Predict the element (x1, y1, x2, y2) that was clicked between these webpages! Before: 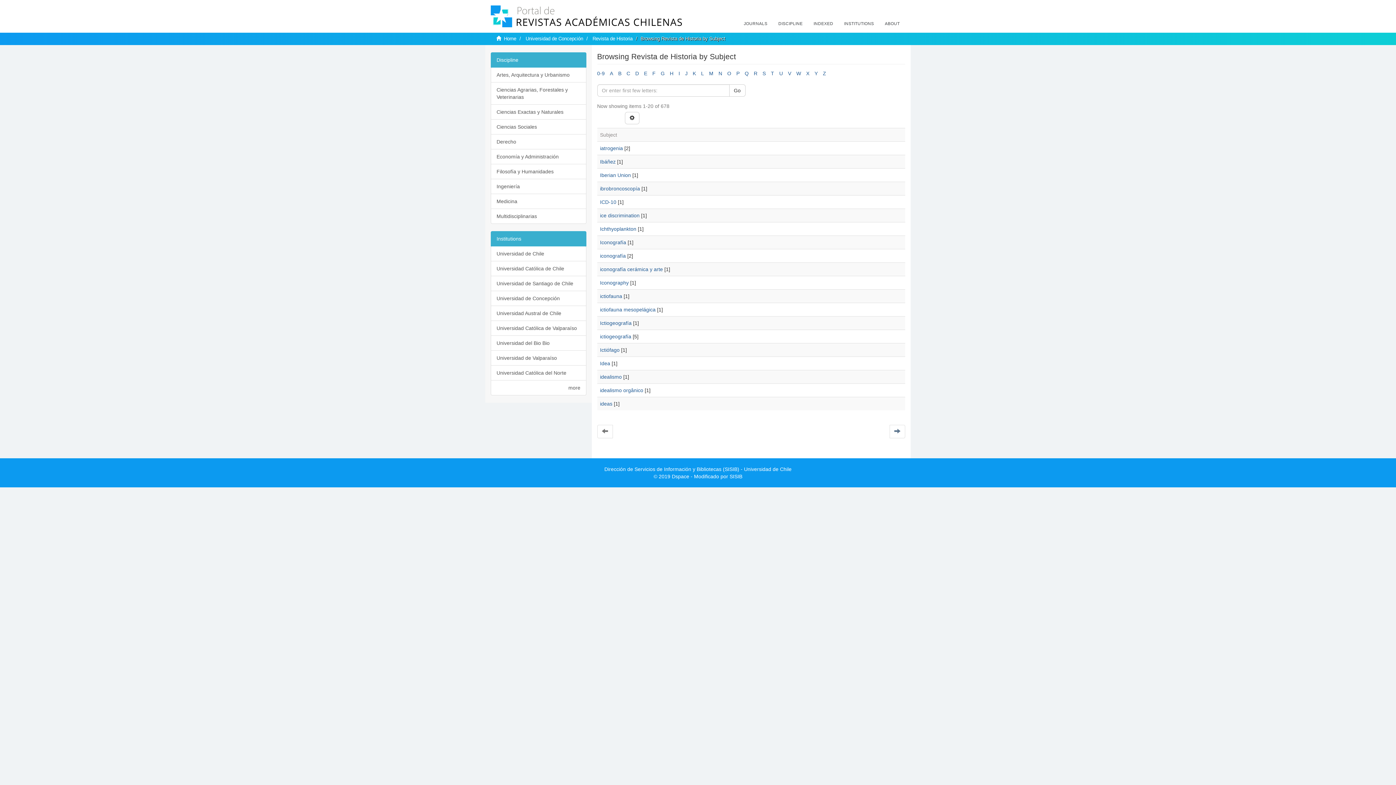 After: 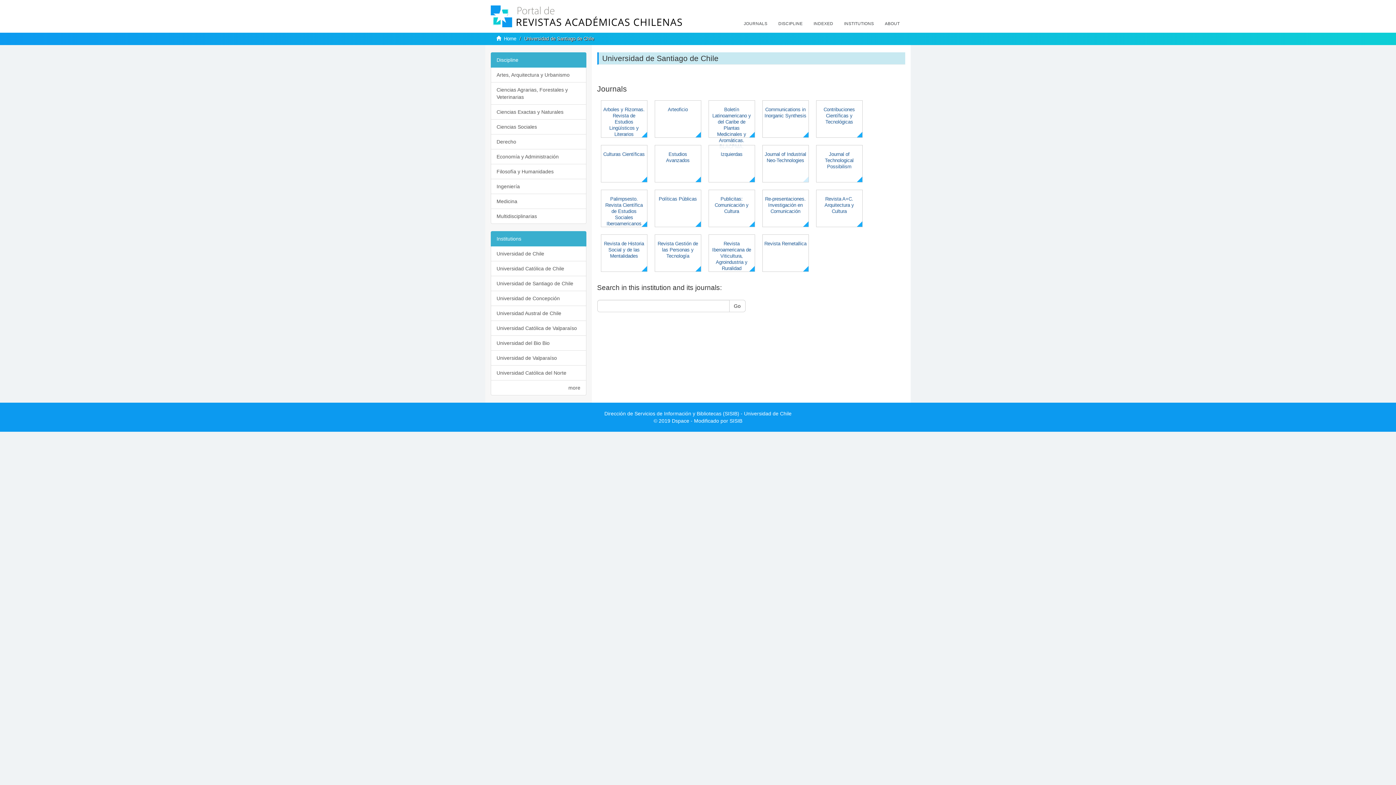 Action: label: Universidad de Santiago de Chile bbox: (490, 276, 586, 291)